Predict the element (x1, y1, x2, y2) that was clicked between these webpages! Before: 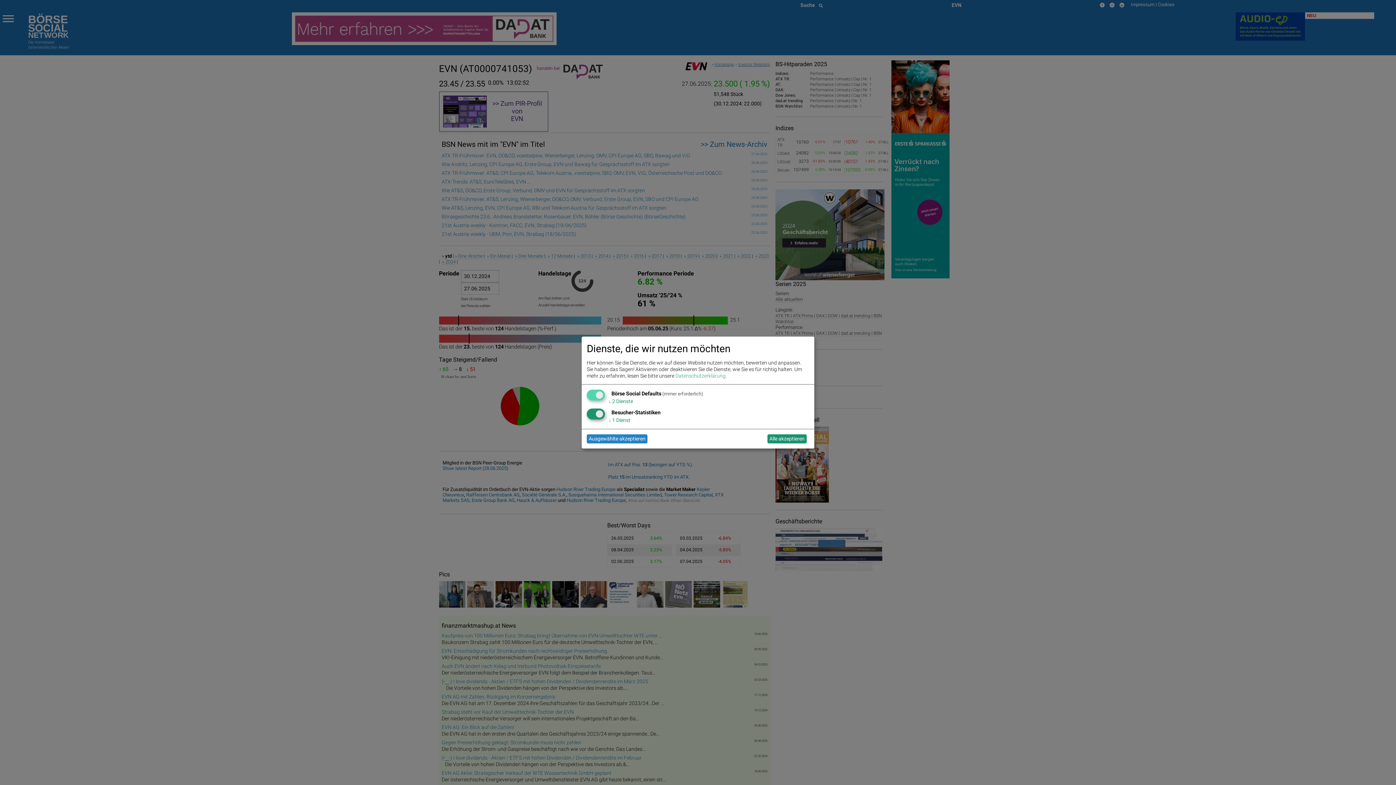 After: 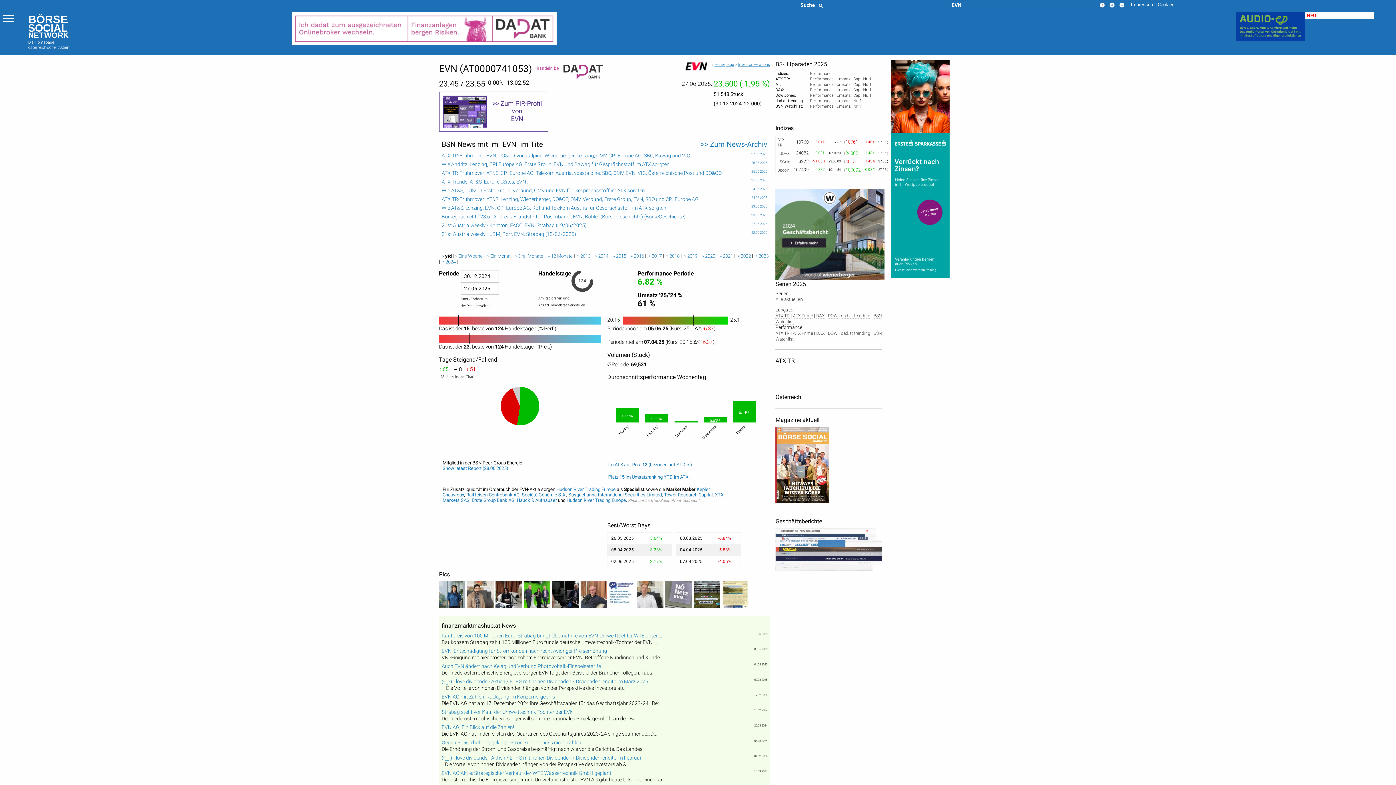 Action: label: Alle akzeptieren bbox: (767, 434, 806, 443)